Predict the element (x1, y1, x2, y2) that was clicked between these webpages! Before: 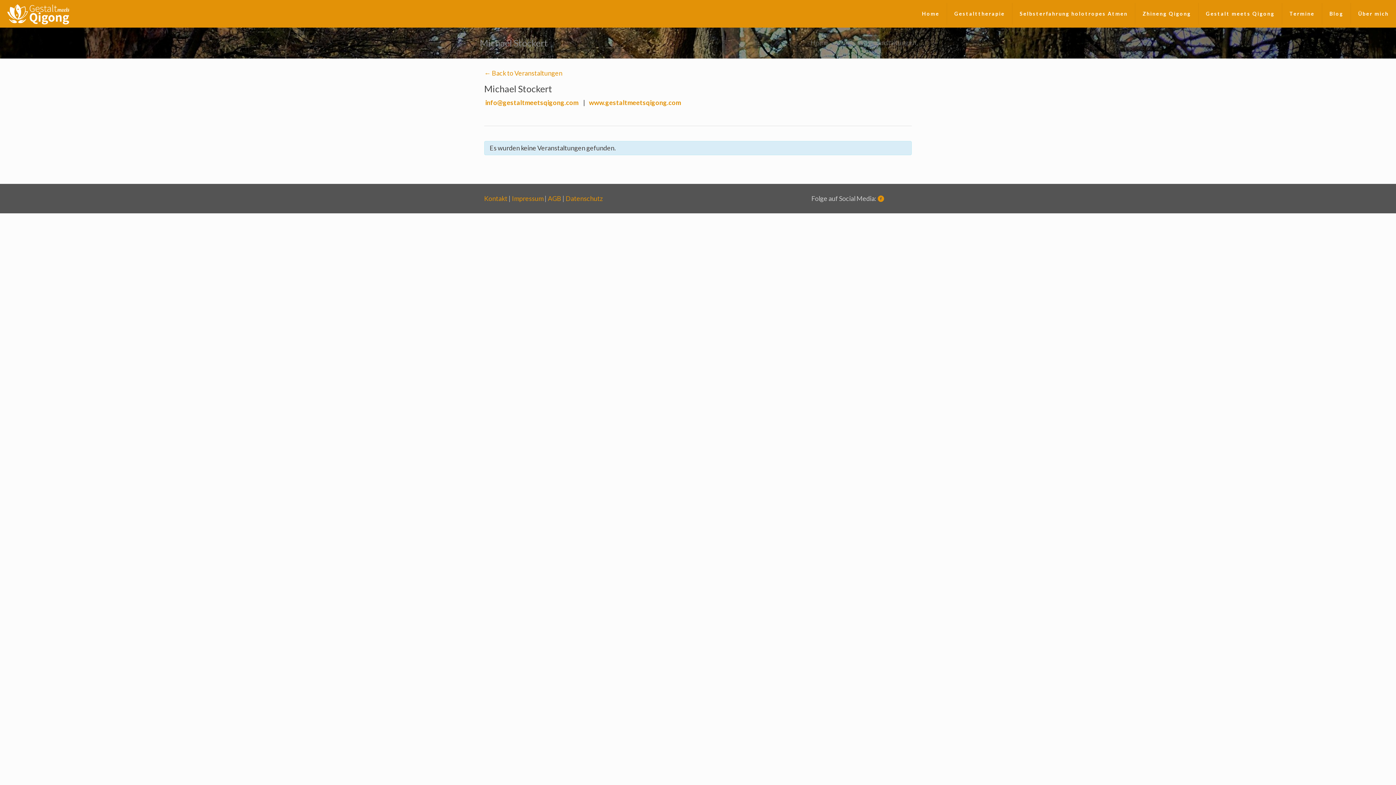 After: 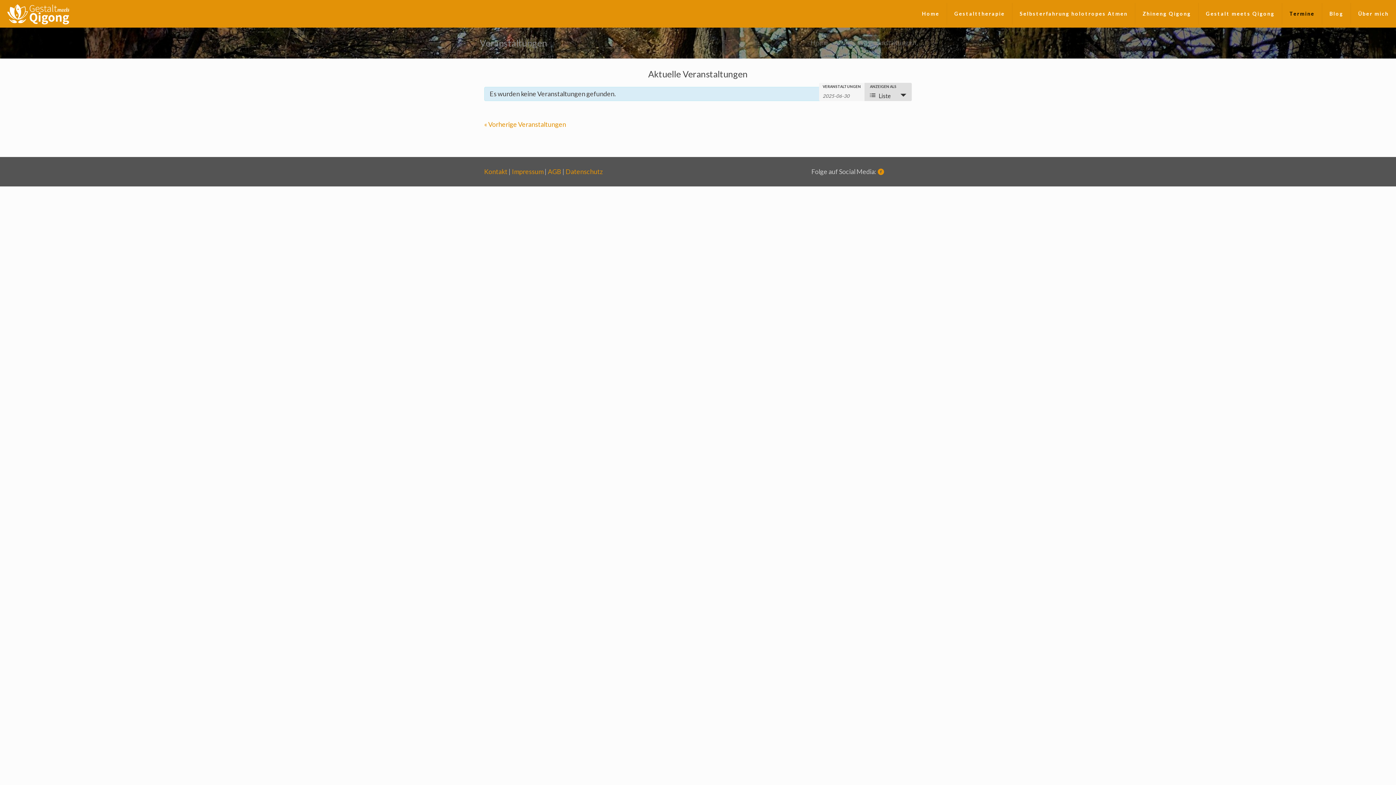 Action: label: ← Back to Veranstaltungen bbox: (484, 69, 562, 77)